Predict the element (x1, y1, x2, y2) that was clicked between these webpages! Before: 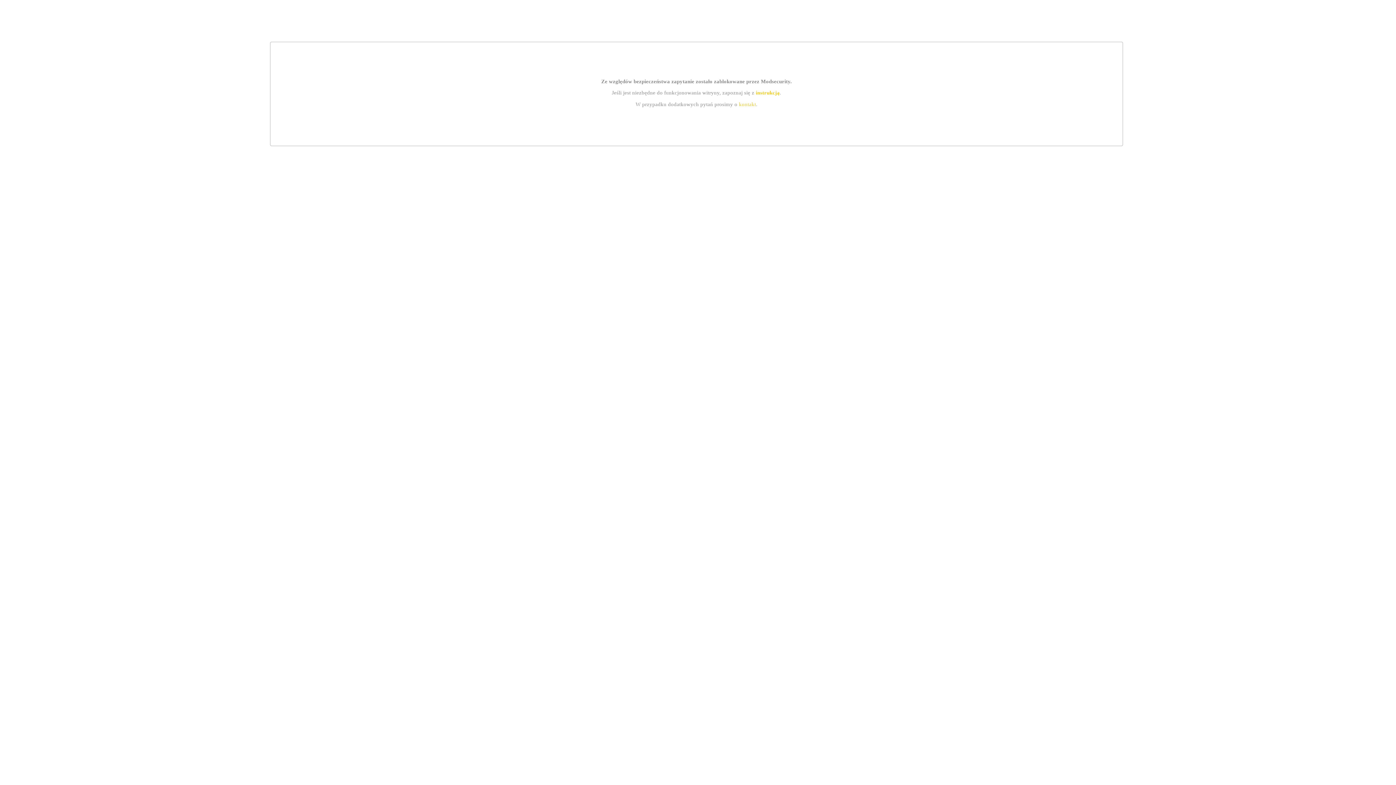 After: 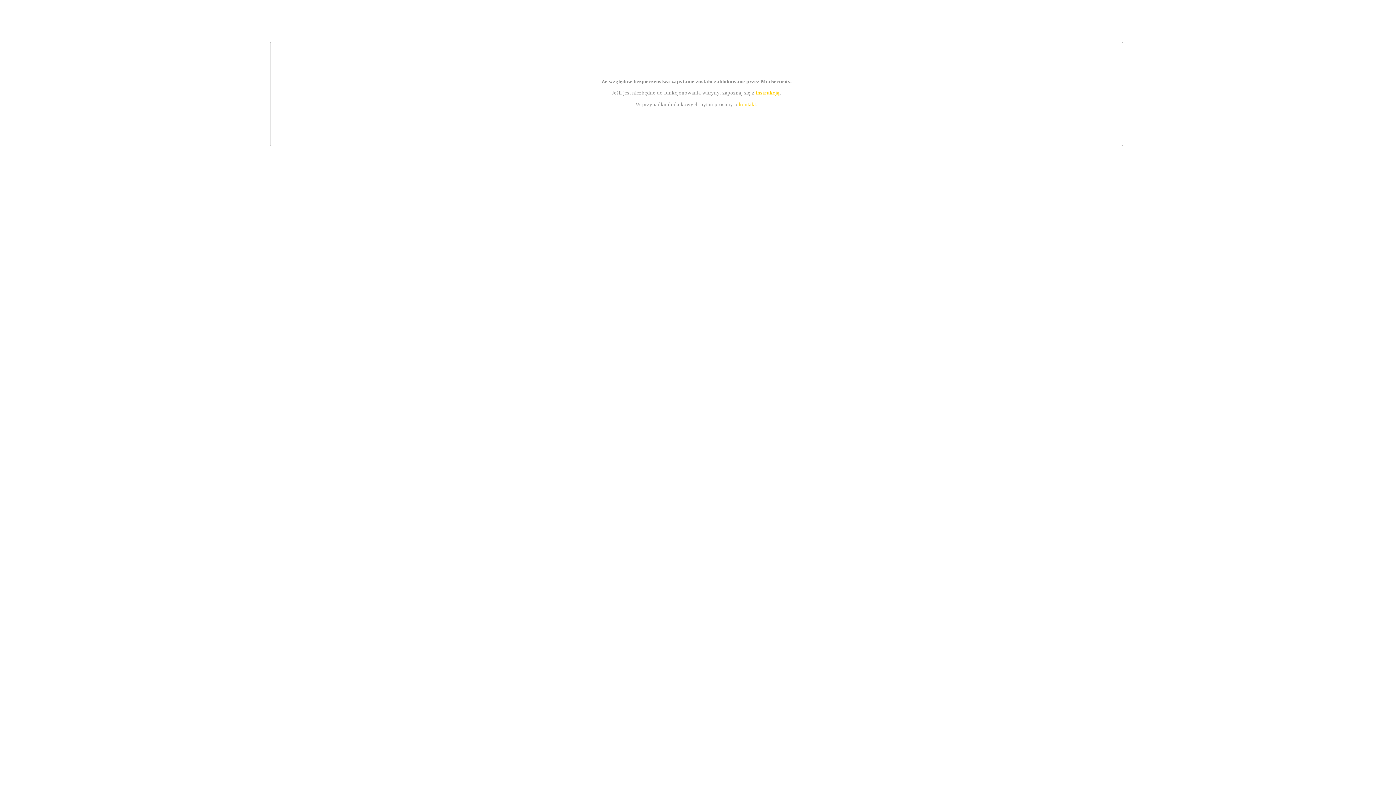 Action: label: kontakt bbox: (739, 101, 756, 107)